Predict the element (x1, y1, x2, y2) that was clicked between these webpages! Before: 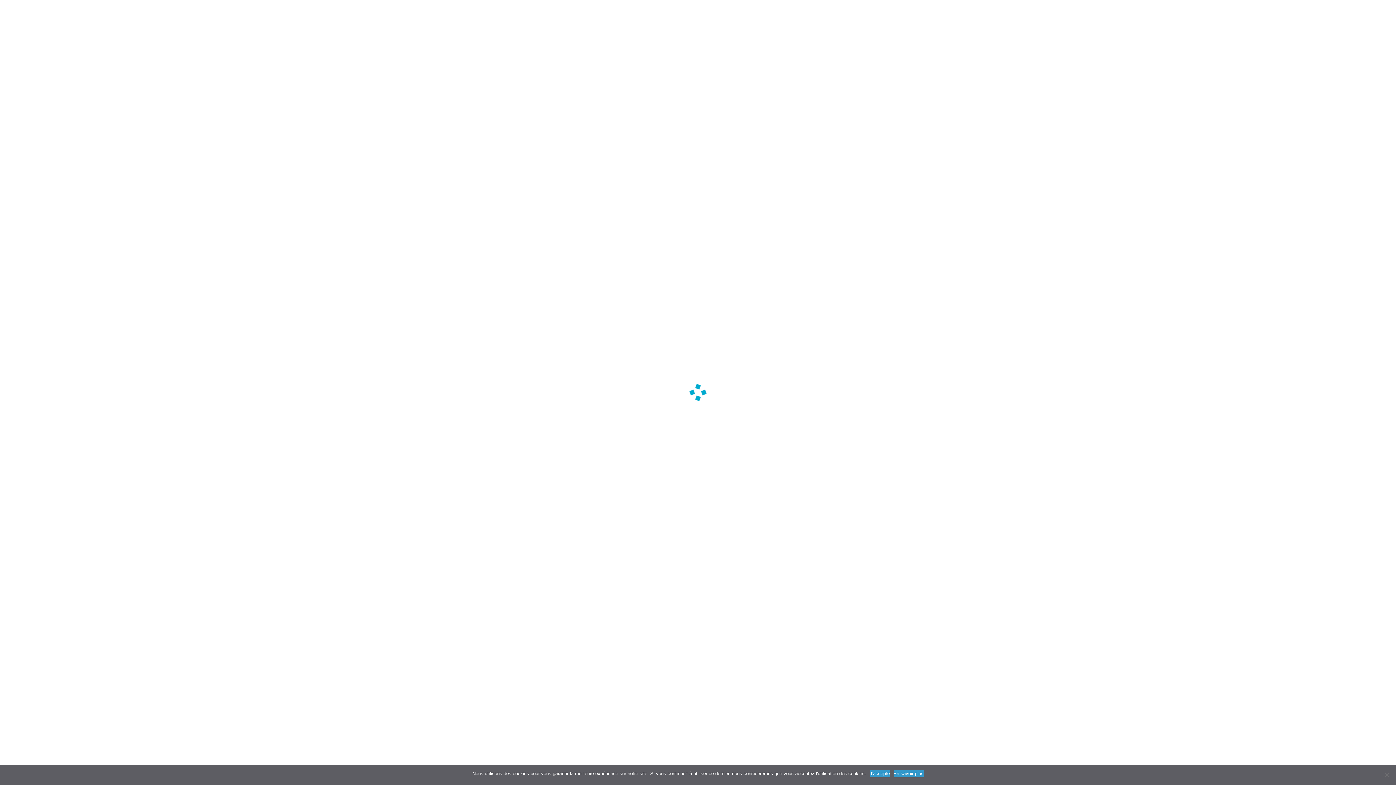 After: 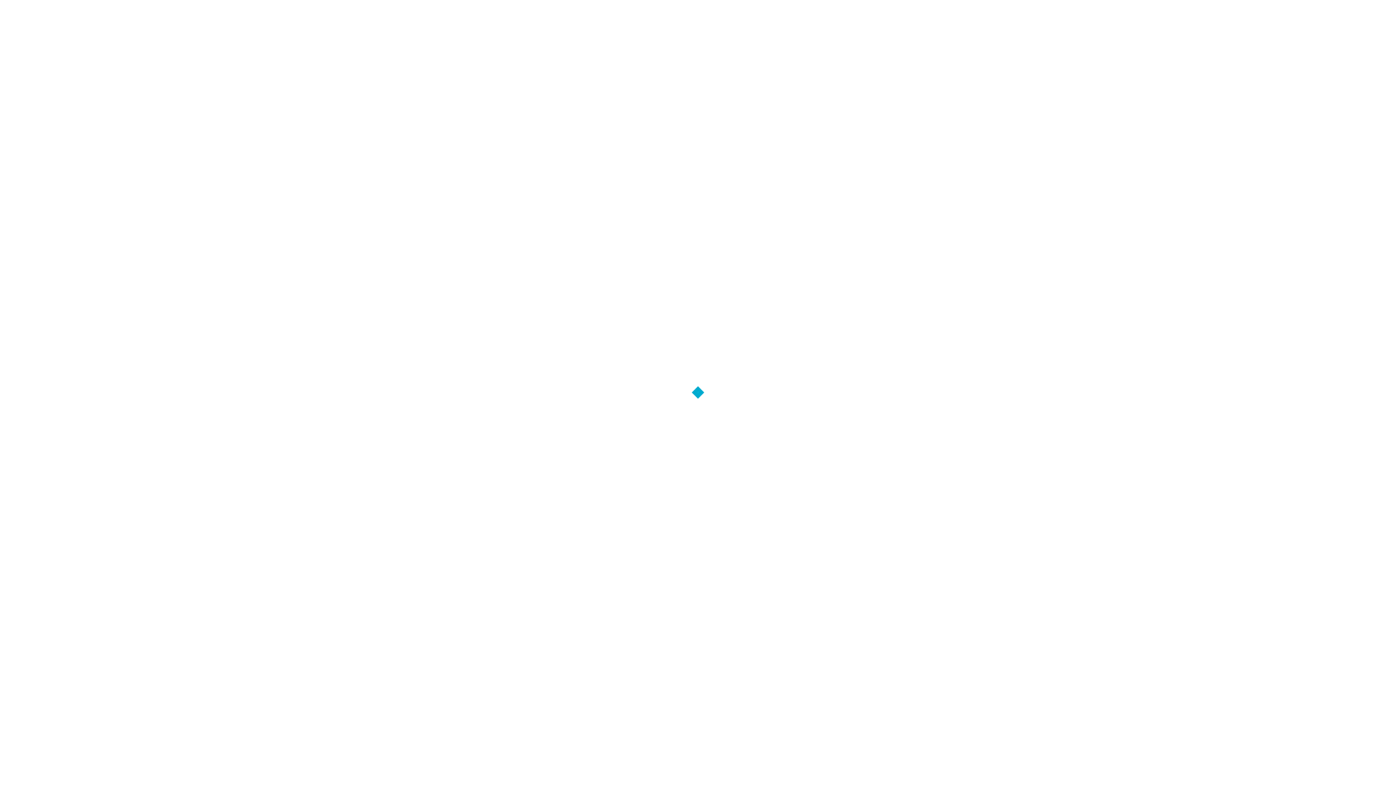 Action: bbox: (870, 770, 890, 777) label: J'accepte